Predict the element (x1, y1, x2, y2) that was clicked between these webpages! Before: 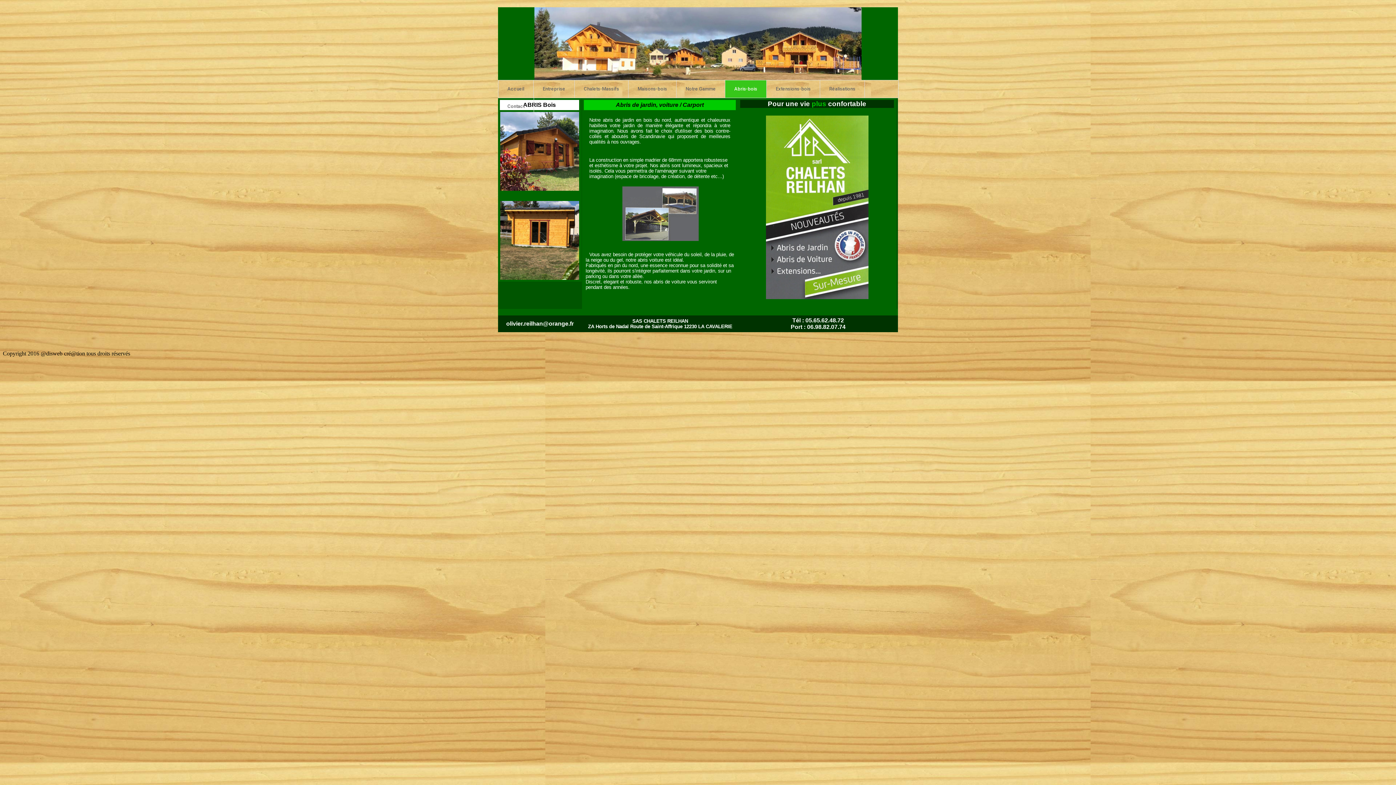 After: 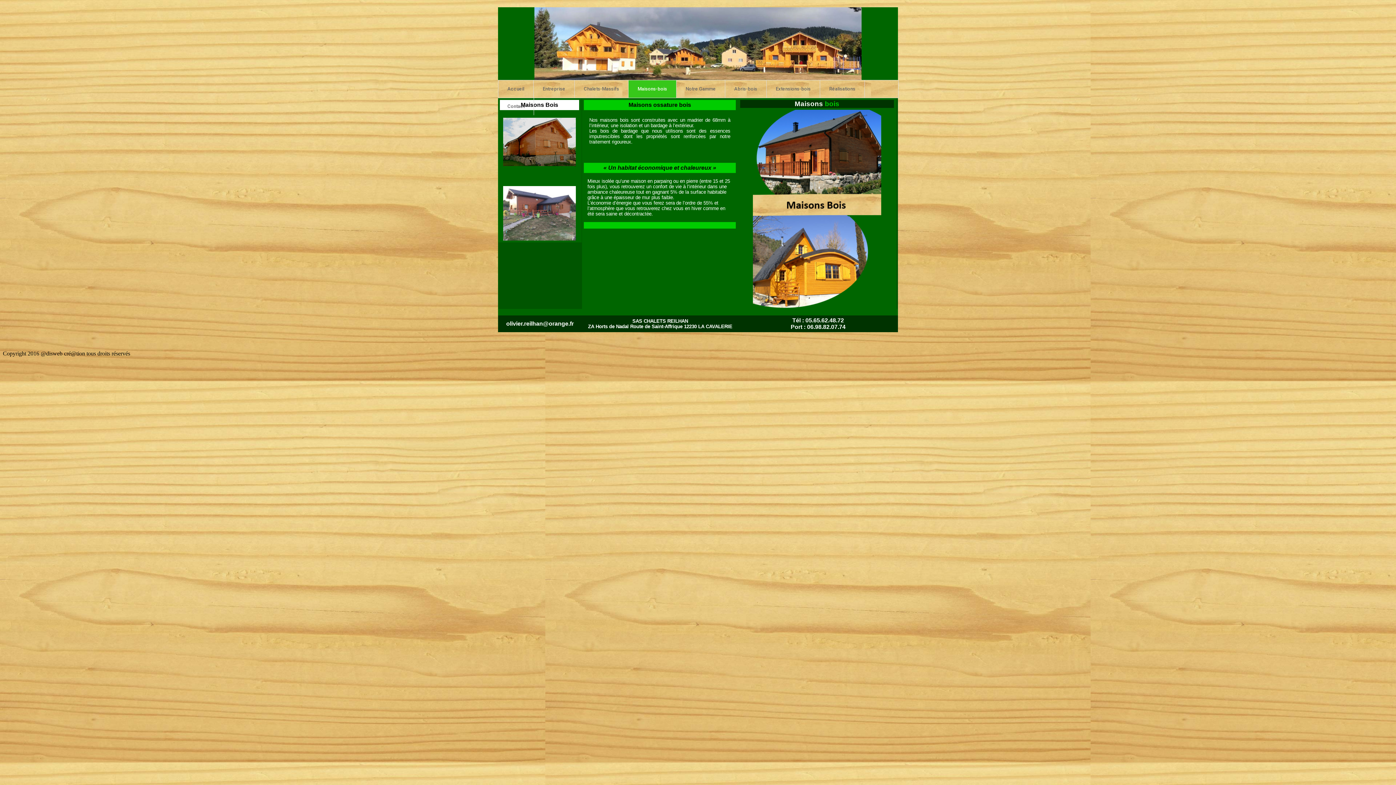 Action: bbox: (628, 80, 676, 97) label: Maisons-bois